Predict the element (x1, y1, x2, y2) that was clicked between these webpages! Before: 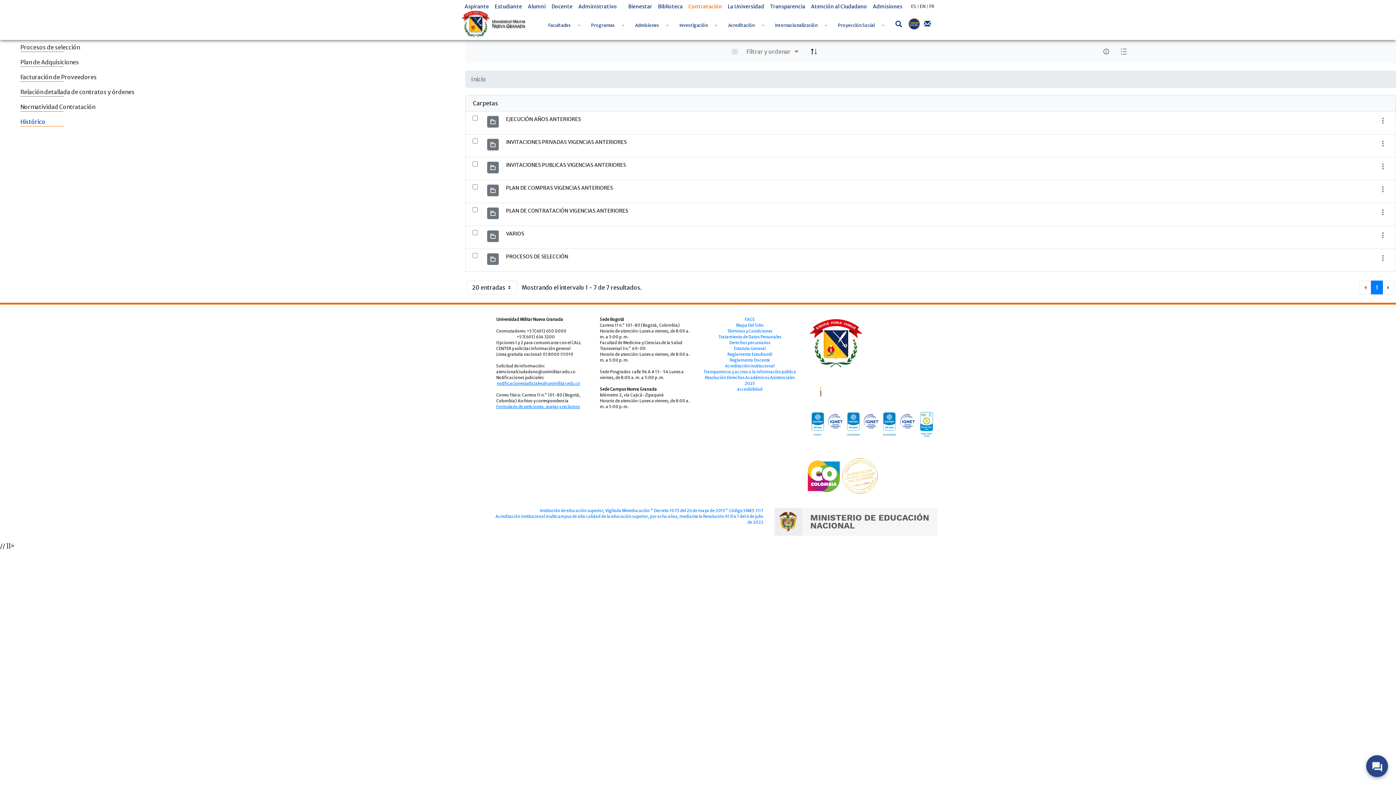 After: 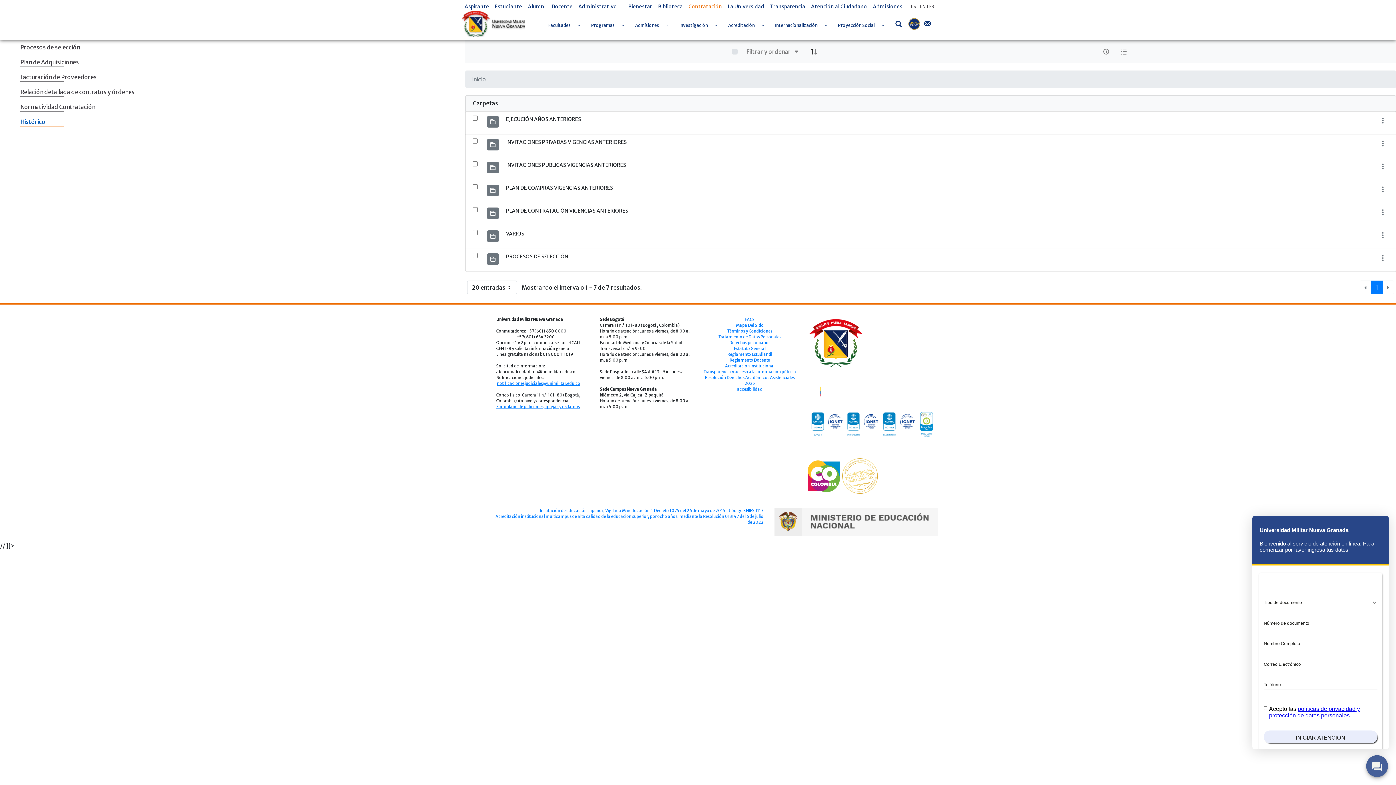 Action: bbox: (1366, 755, 1388, 777)